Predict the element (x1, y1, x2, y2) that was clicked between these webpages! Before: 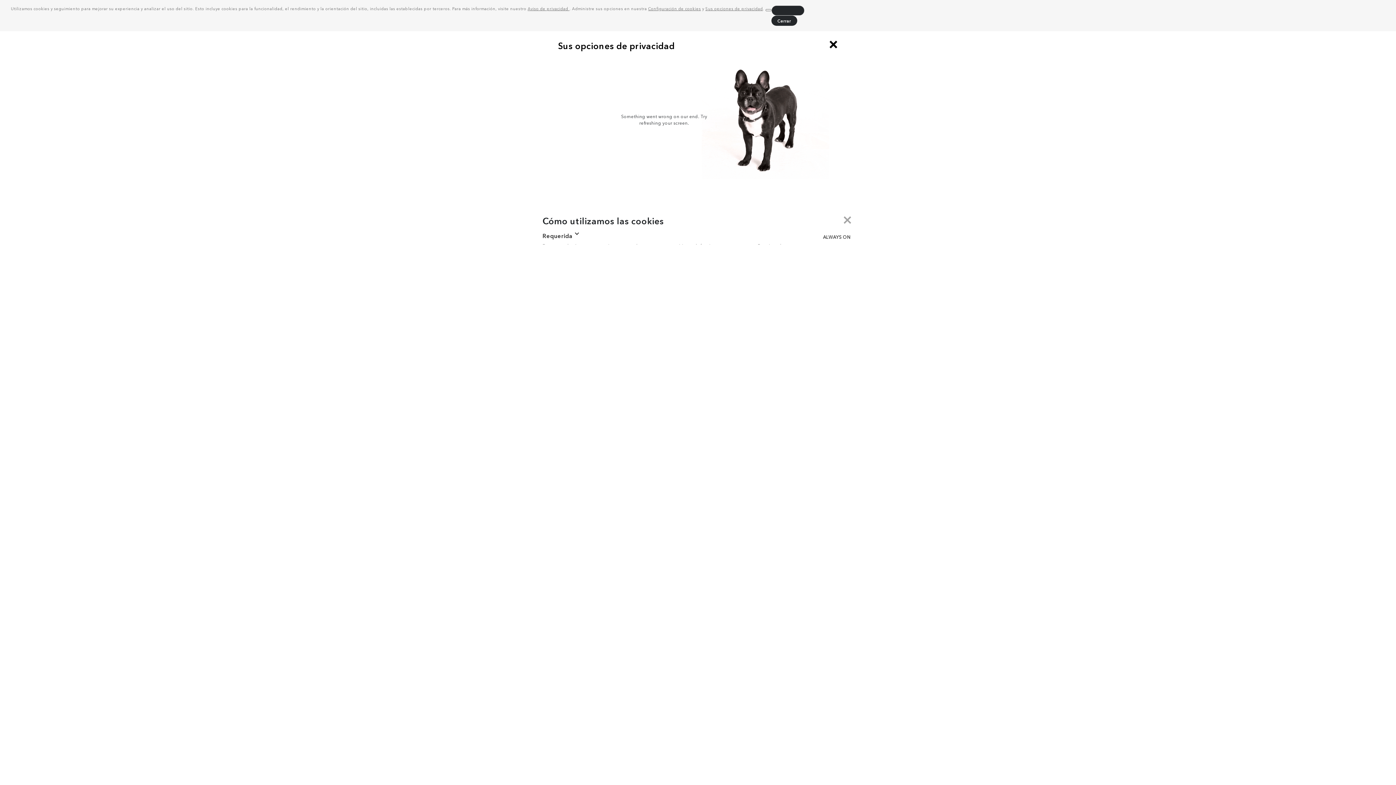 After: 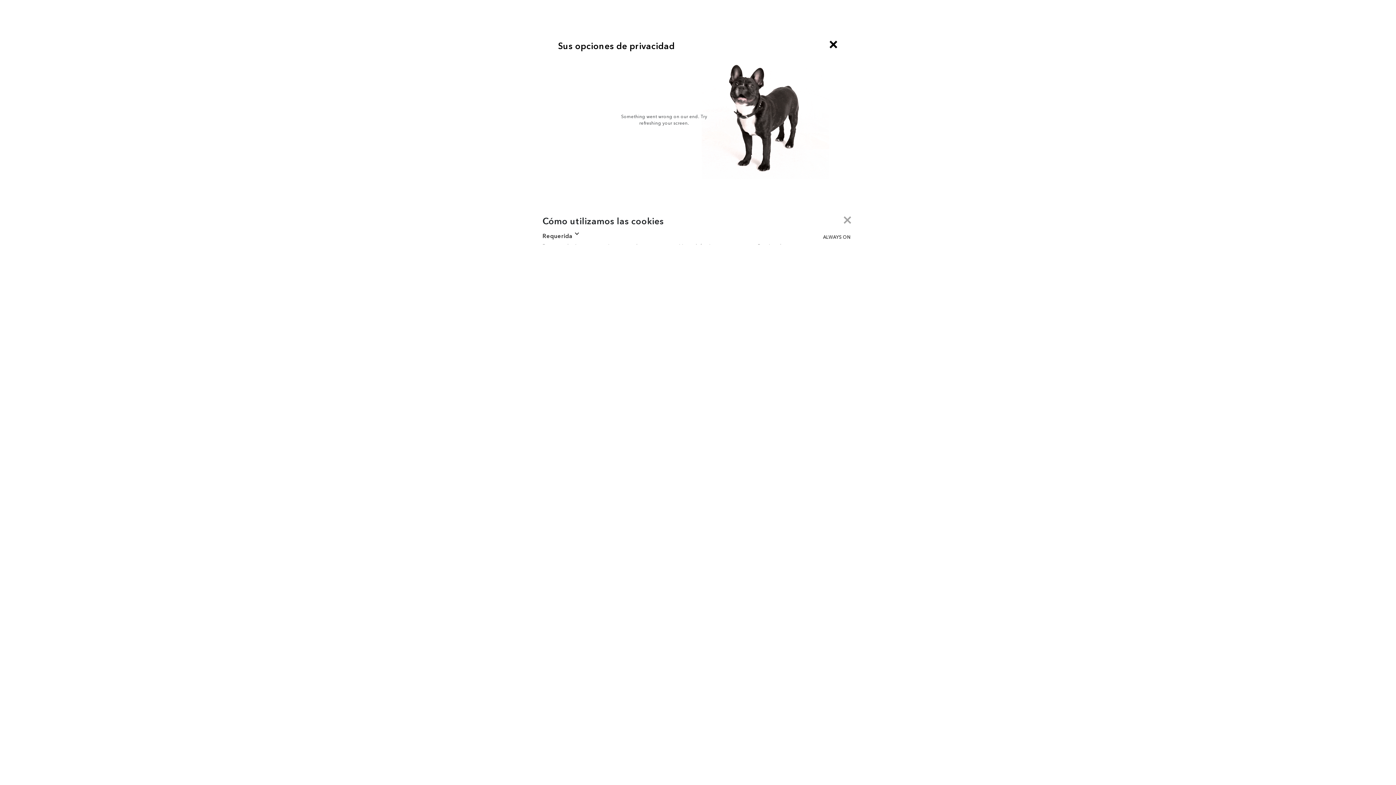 Action: bbox: (771, 5, 804, 15) label: deny cookies